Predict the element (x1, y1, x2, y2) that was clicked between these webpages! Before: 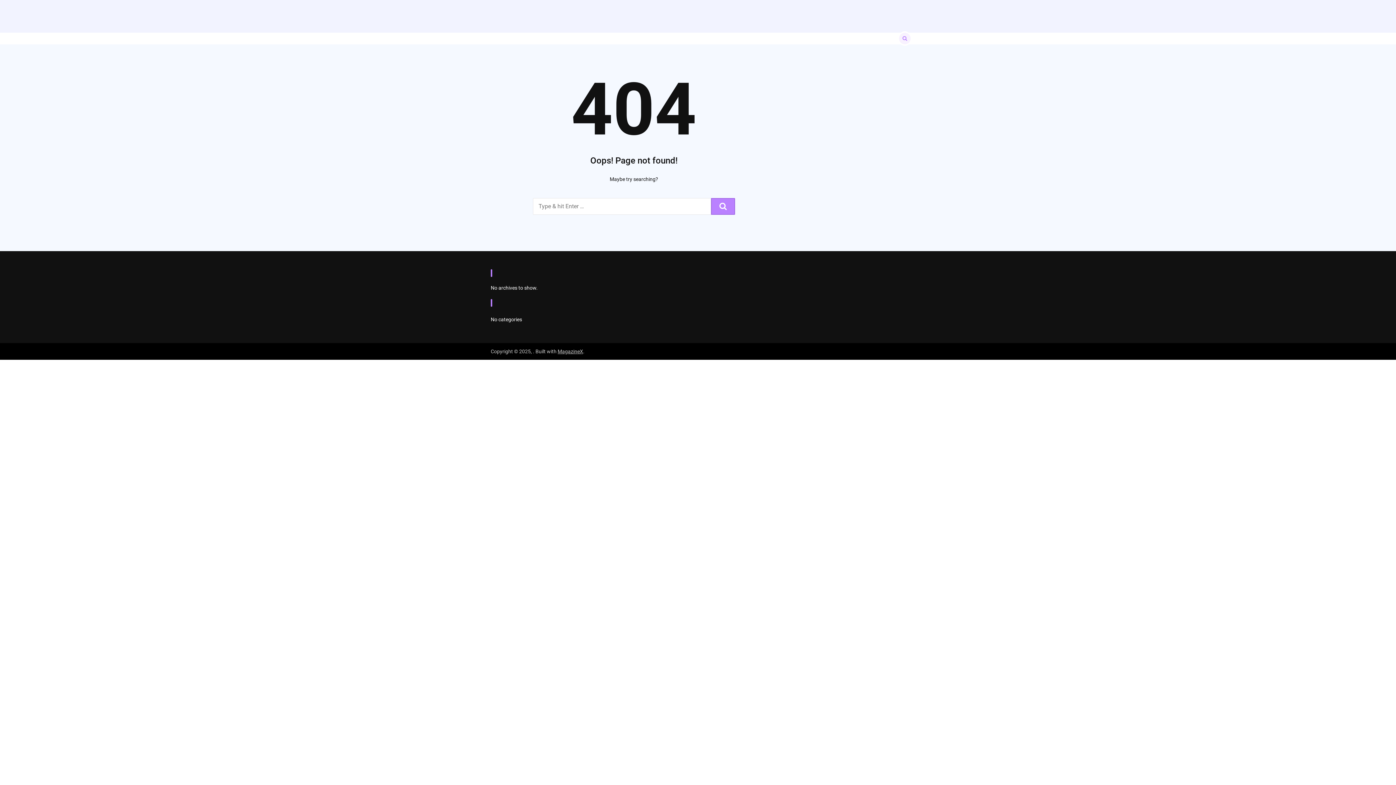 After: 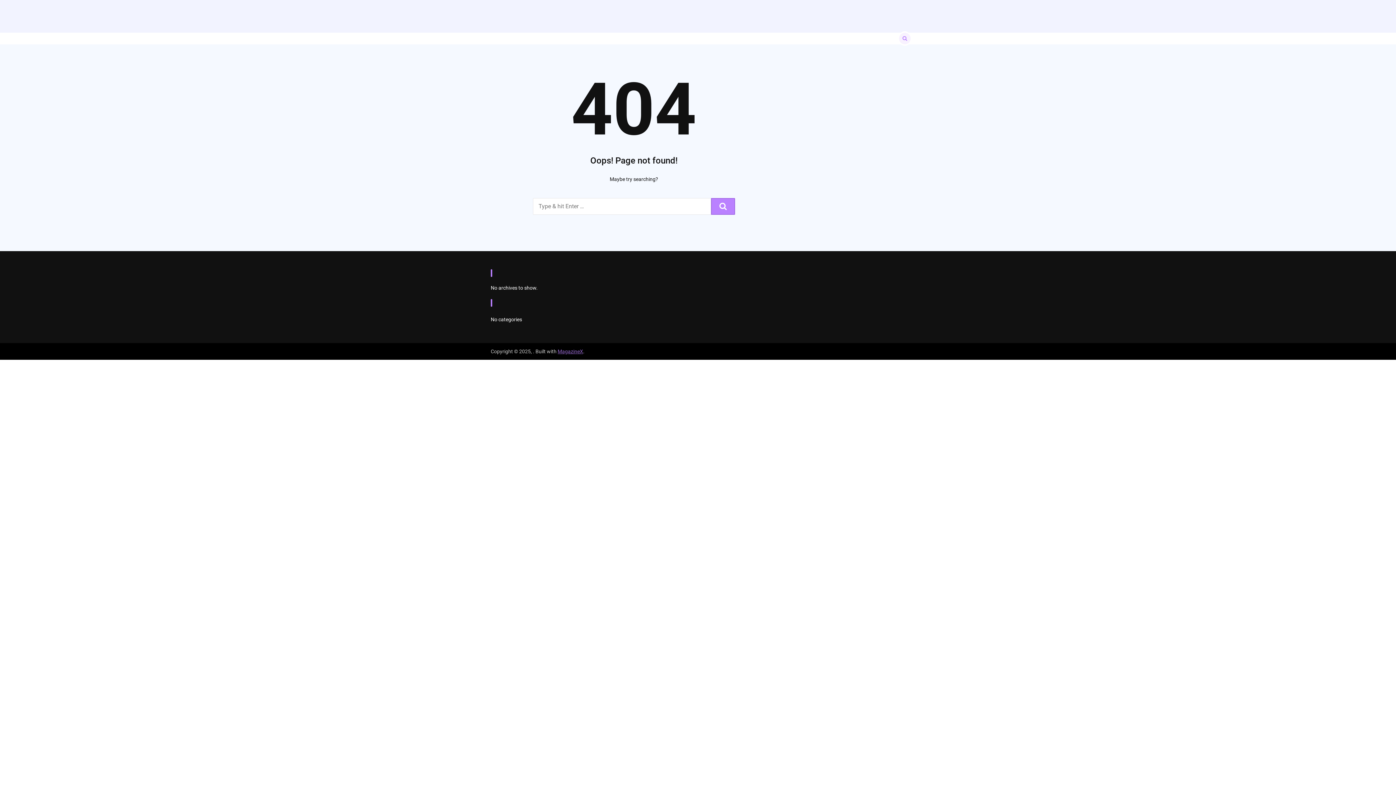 Action: bbox: (557, 348, 583, 354) label: MagazineX